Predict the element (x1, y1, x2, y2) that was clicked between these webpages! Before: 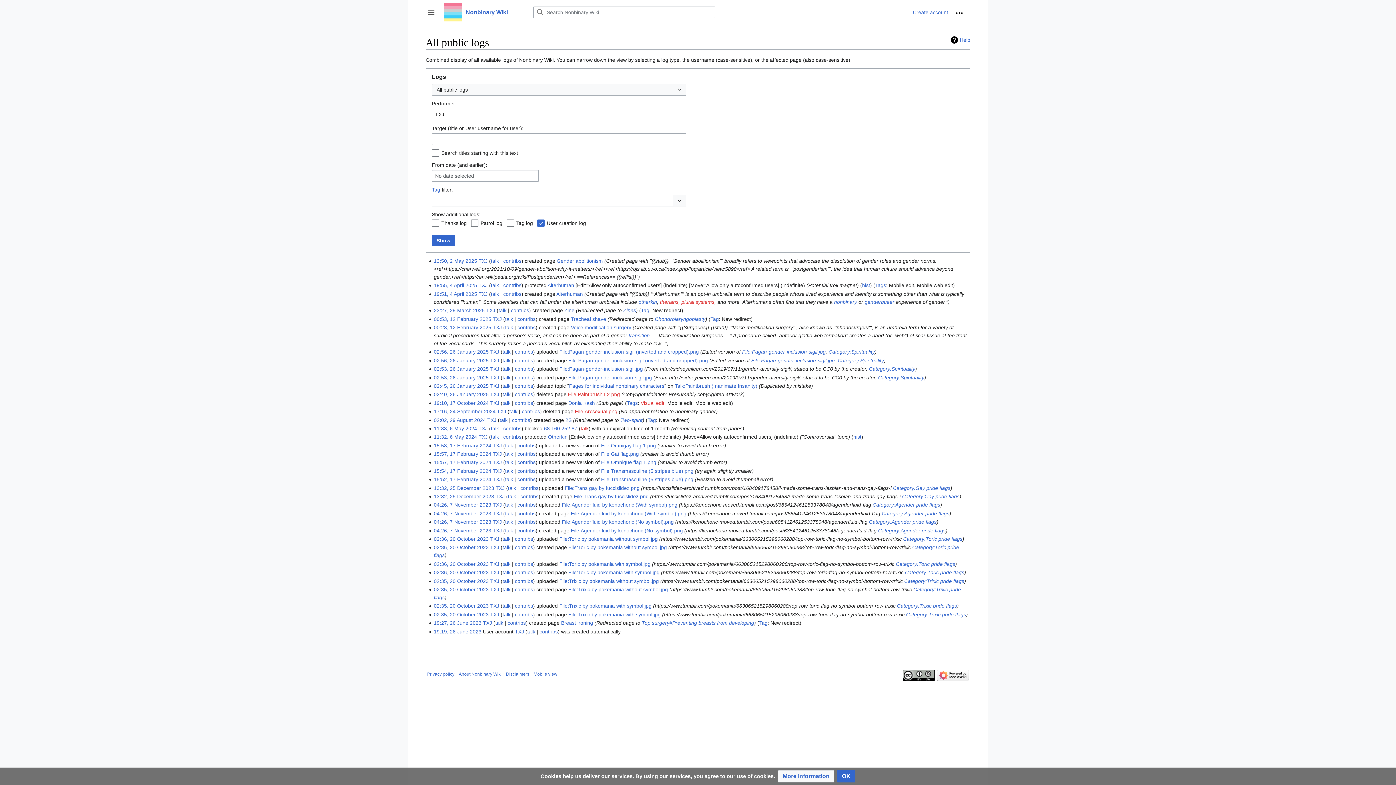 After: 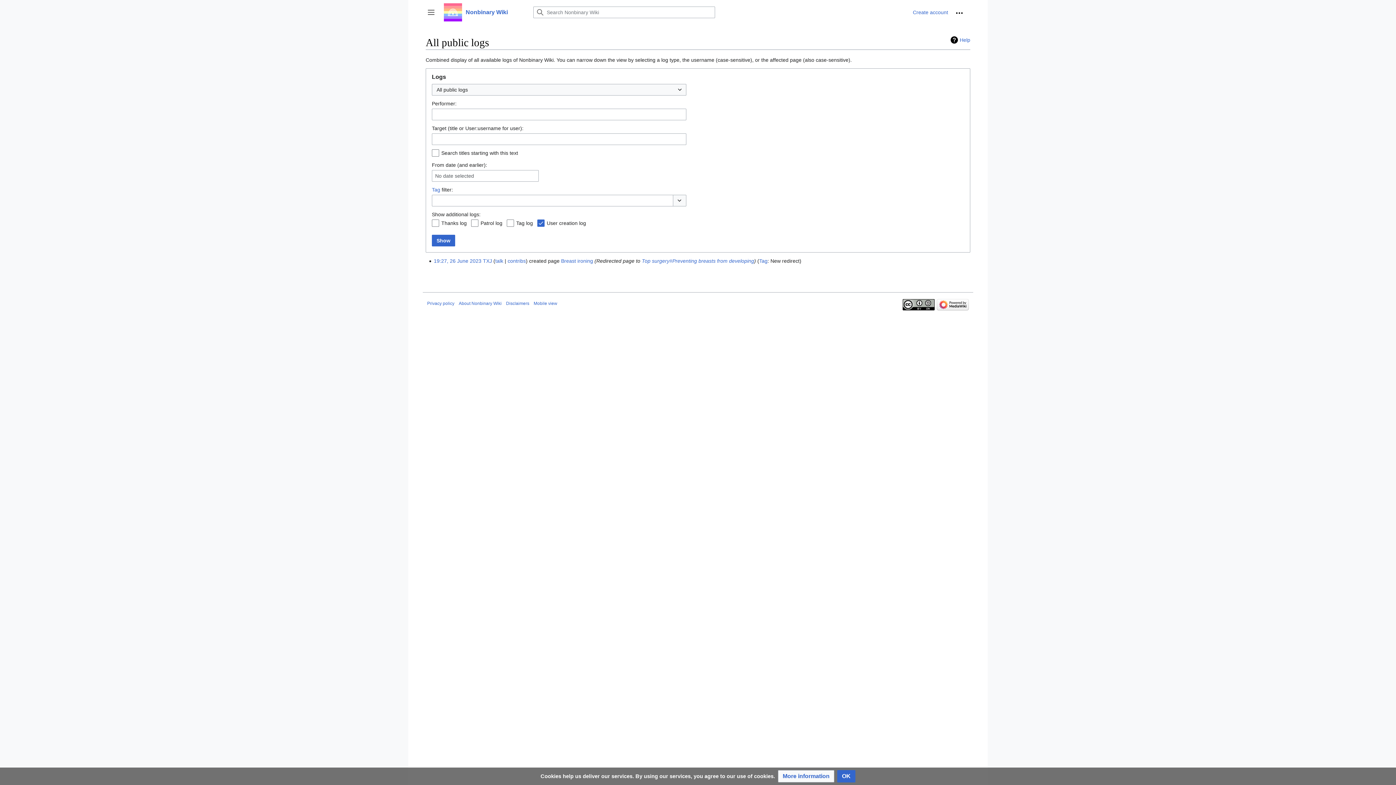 Action: bbox: (433, 620, 481, 626) label: 19:27, 26 June 2023